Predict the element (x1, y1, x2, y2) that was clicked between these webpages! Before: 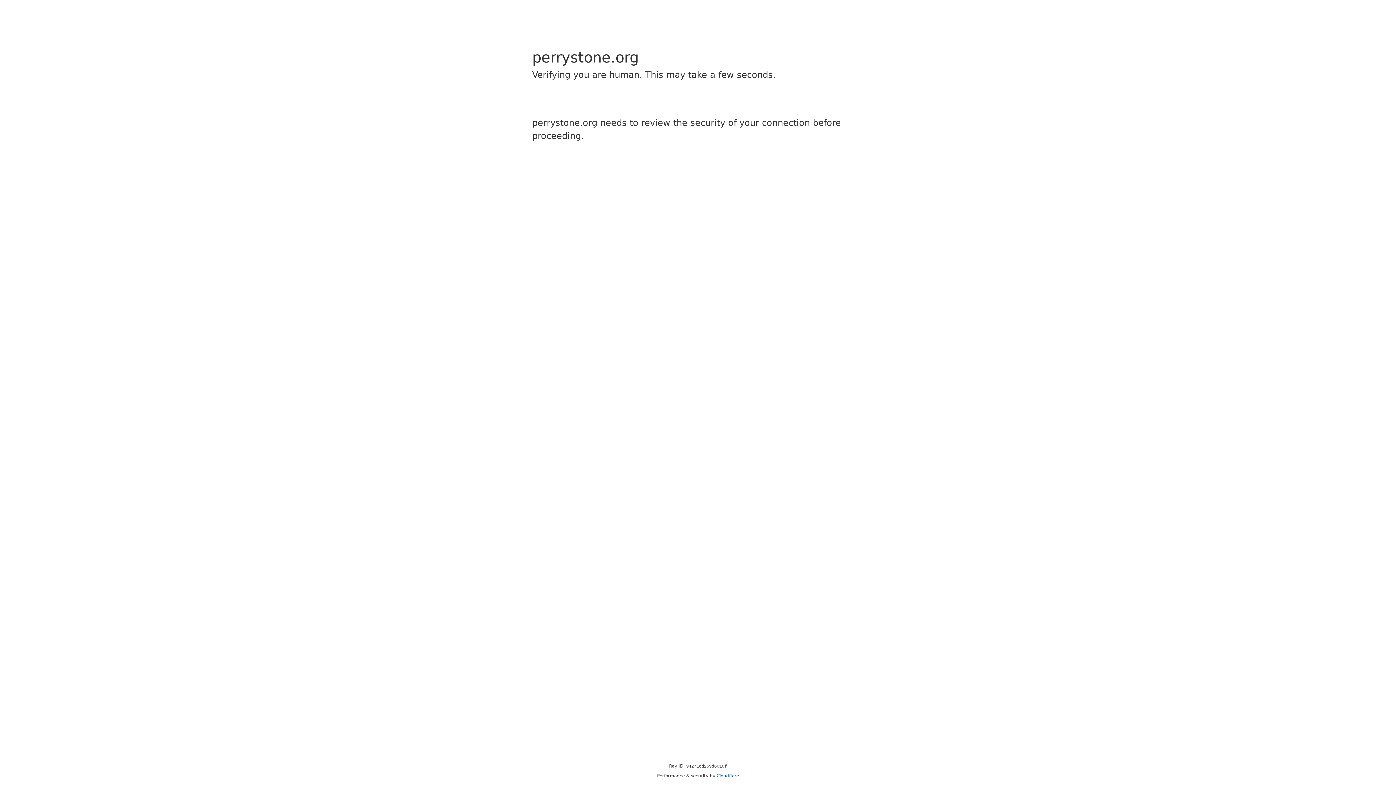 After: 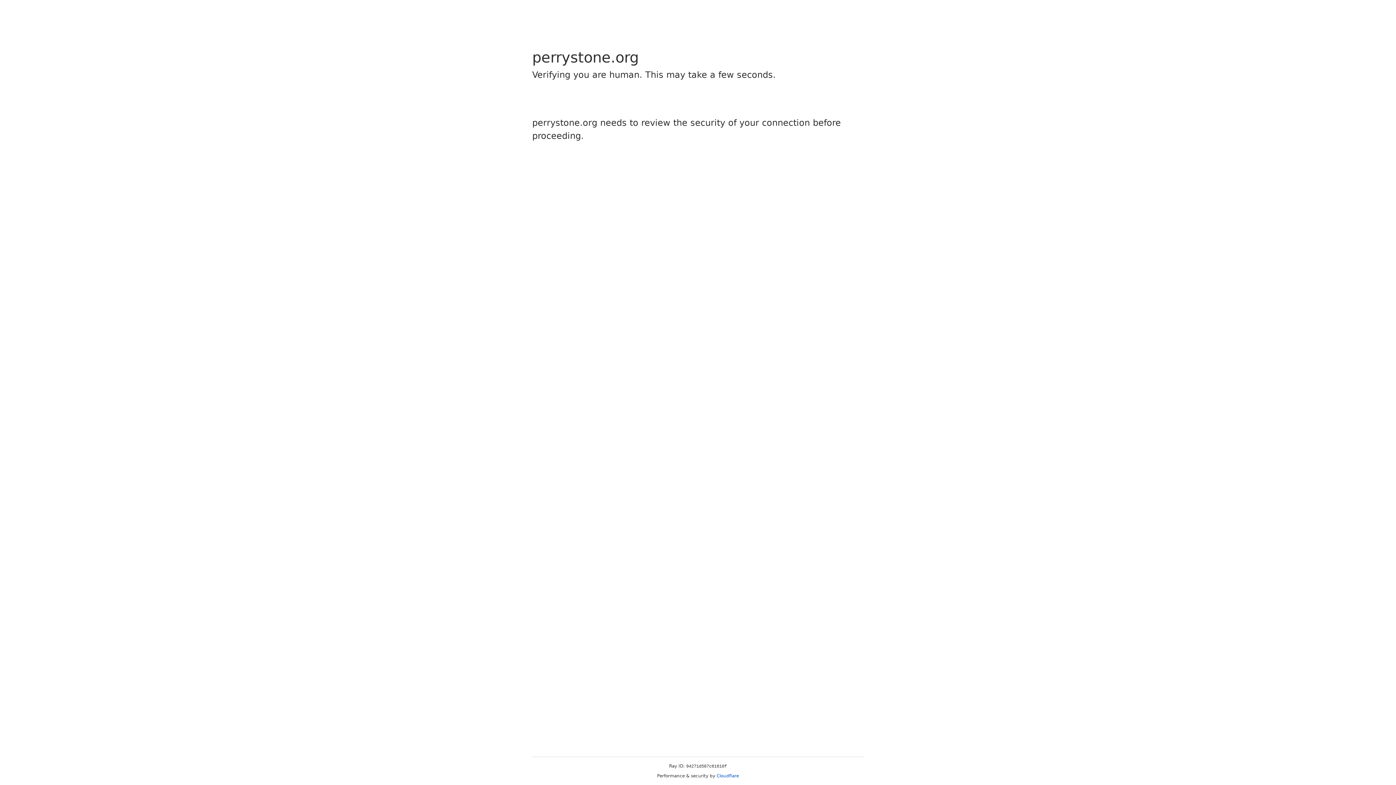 Action: label: Cloudflare bbox: (716, 773, 739, 778)